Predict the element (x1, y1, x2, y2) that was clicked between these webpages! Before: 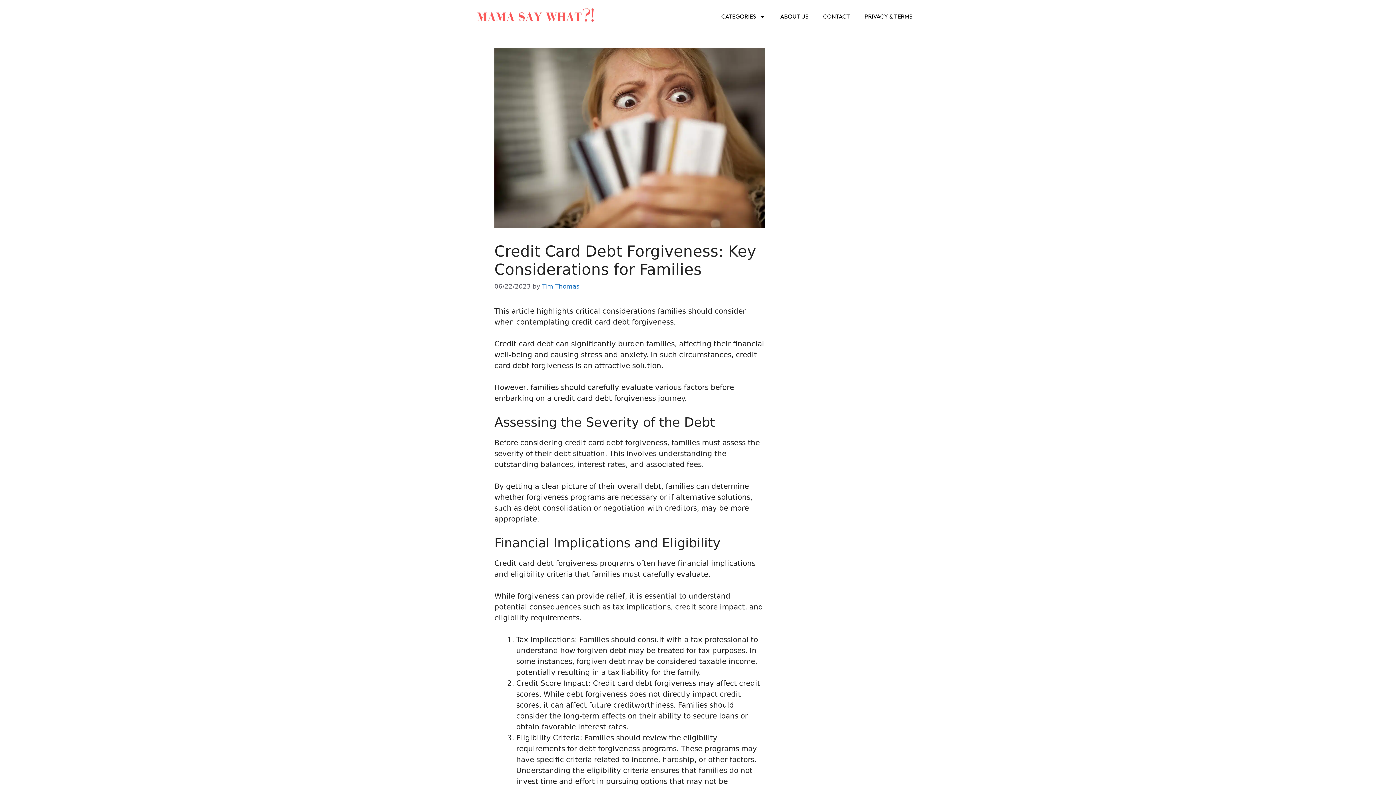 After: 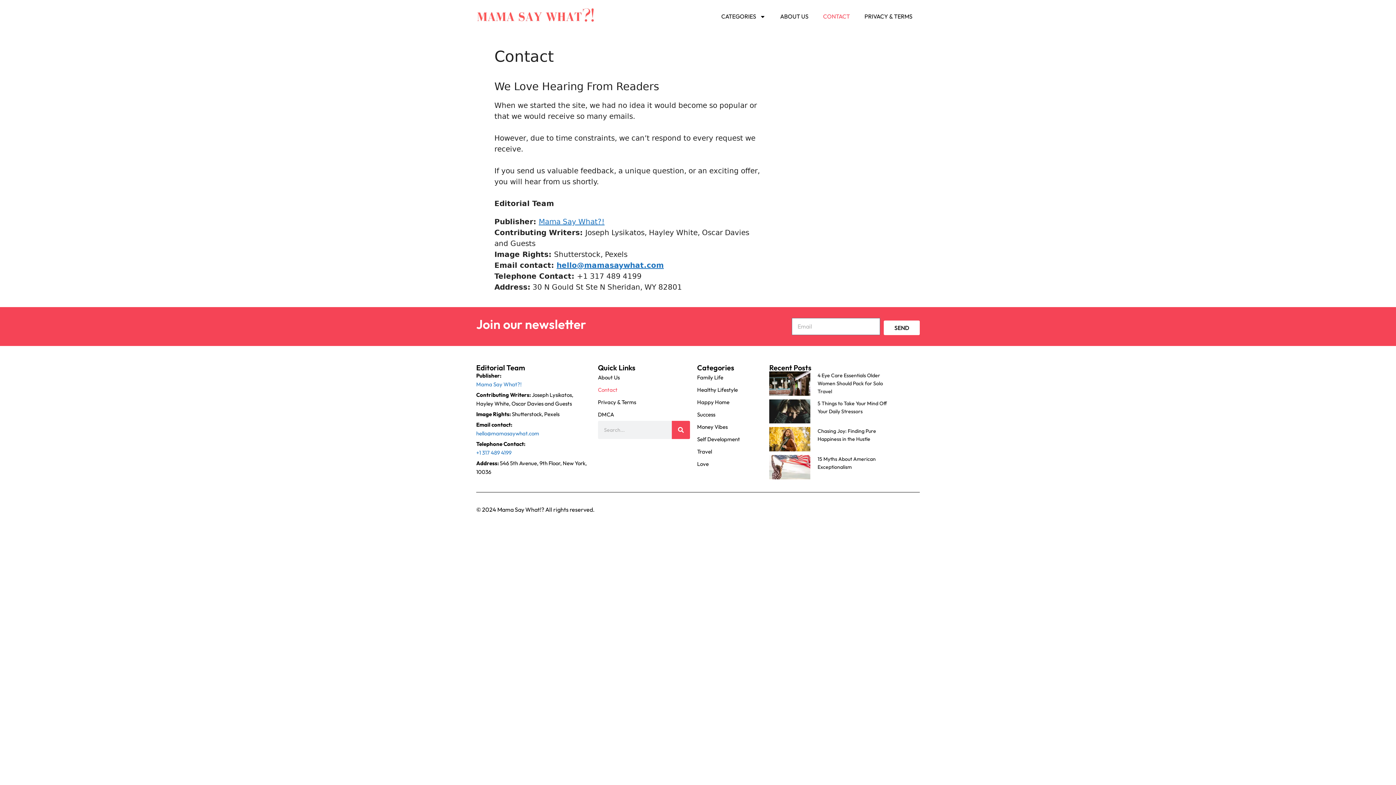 Action: label: CONTACT bbox: (816, 7, 857, 25)